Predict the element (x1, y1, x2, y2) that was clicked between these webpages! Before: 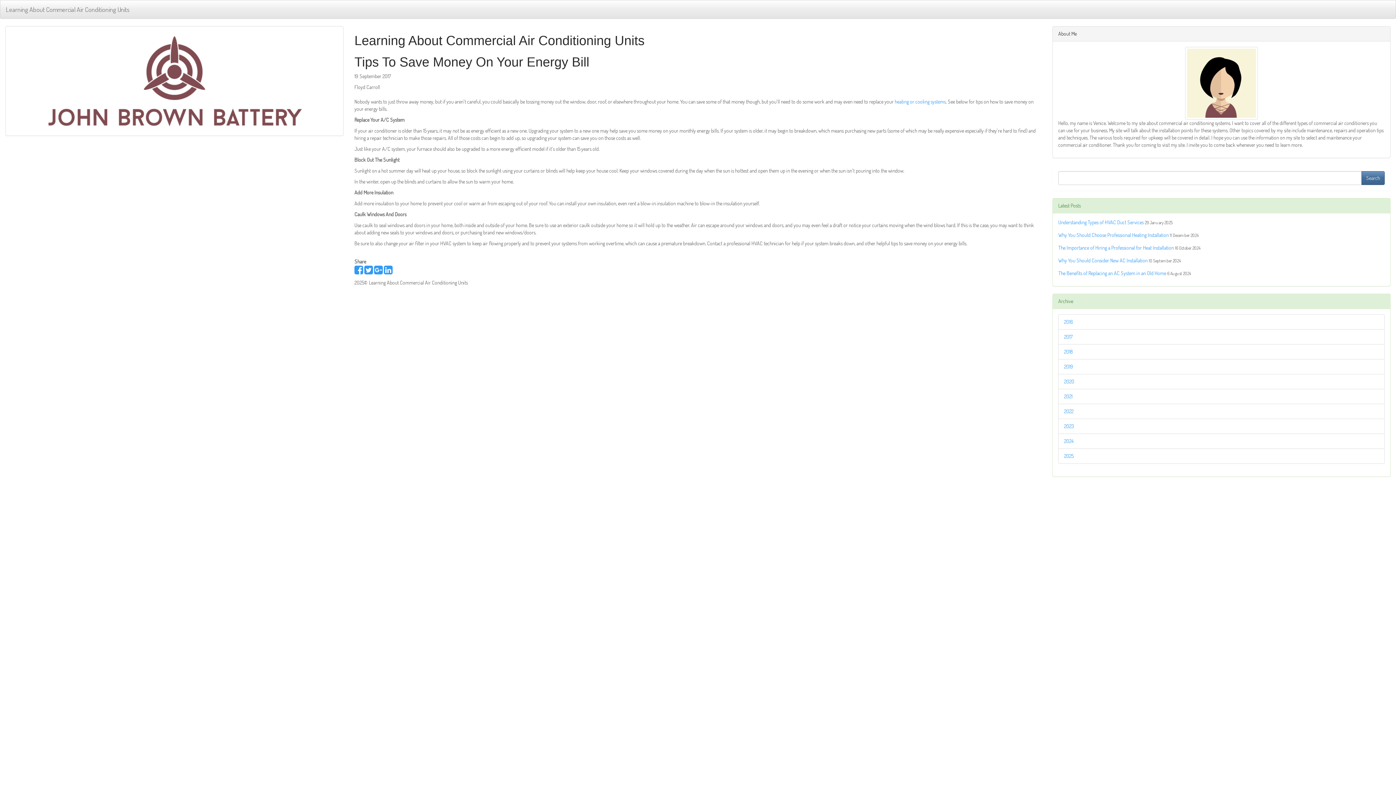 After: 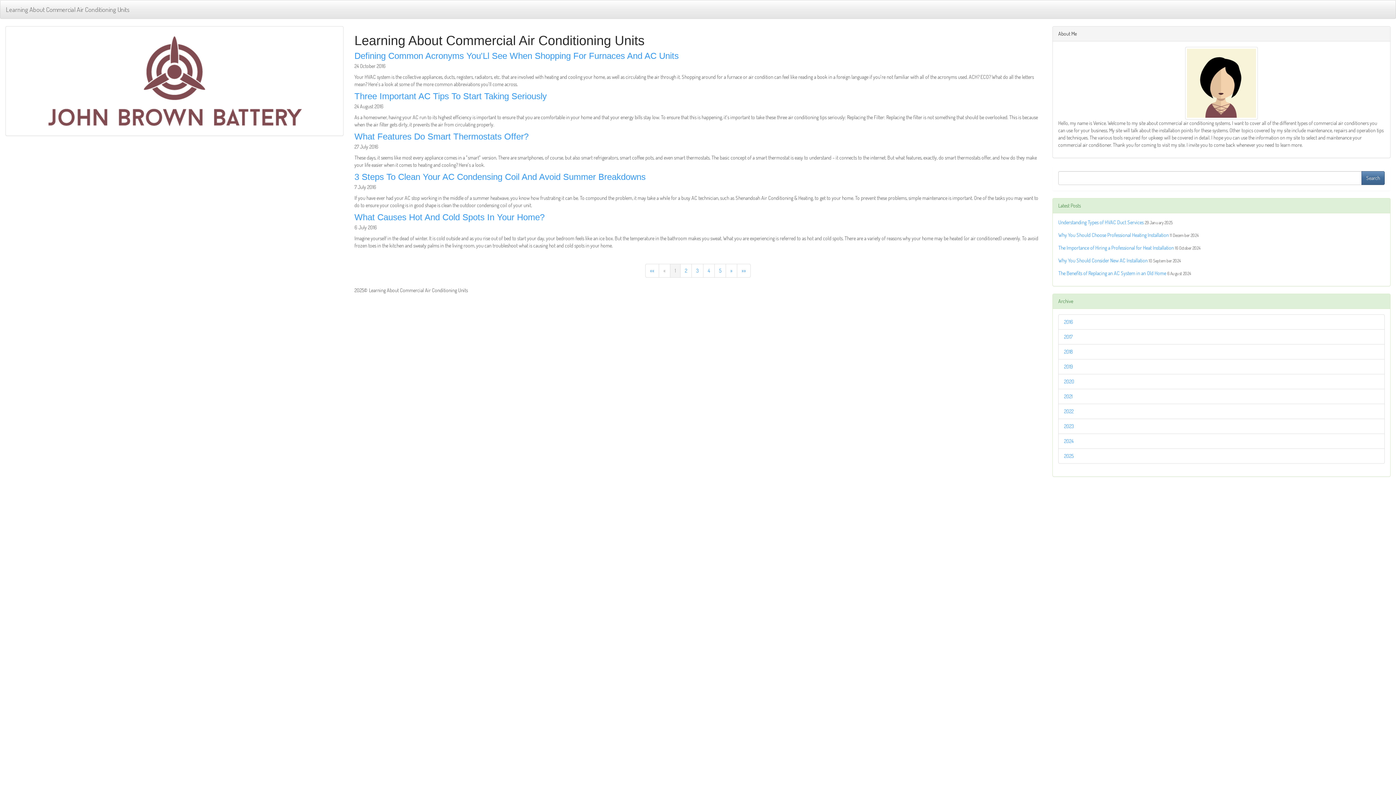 Action: label: 2016 bbox: (1064, 318, 1073, 325)